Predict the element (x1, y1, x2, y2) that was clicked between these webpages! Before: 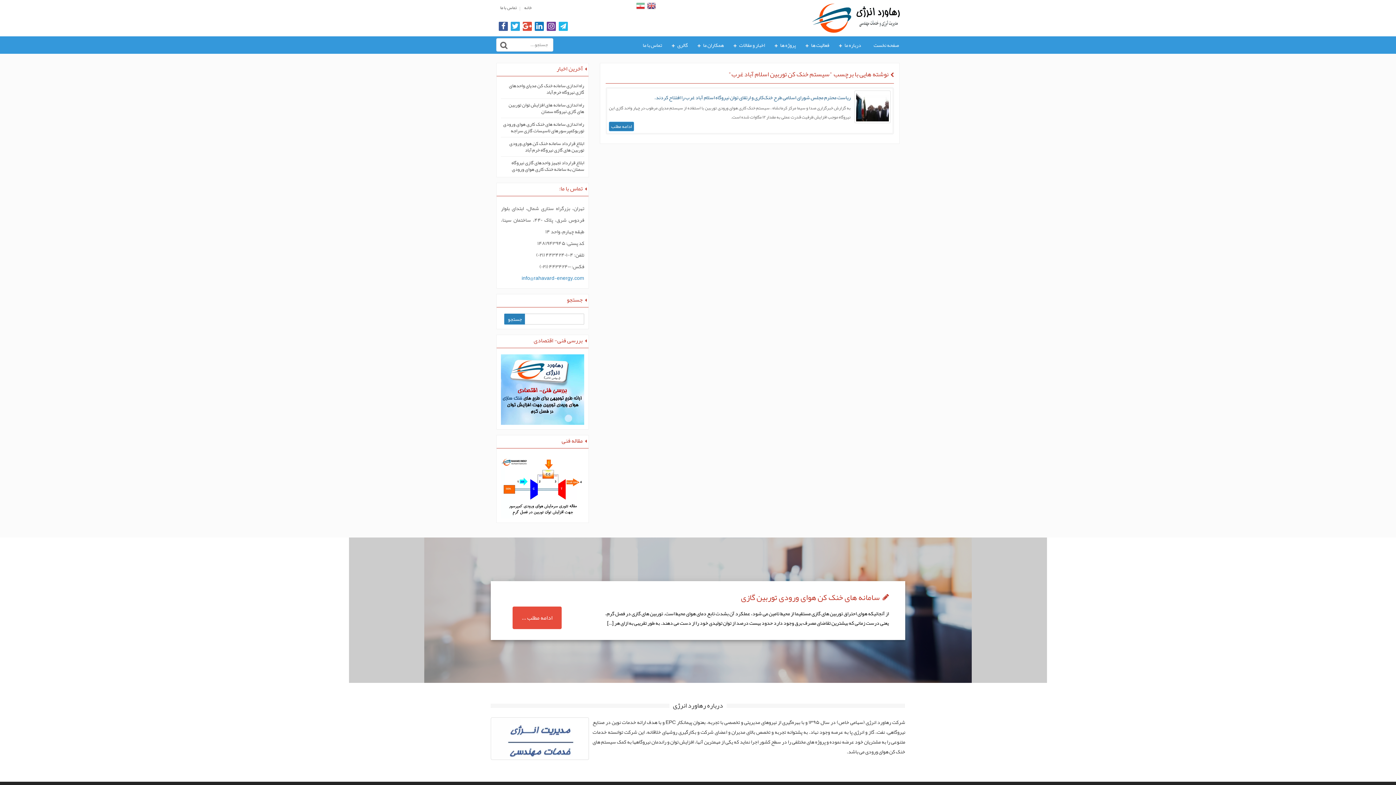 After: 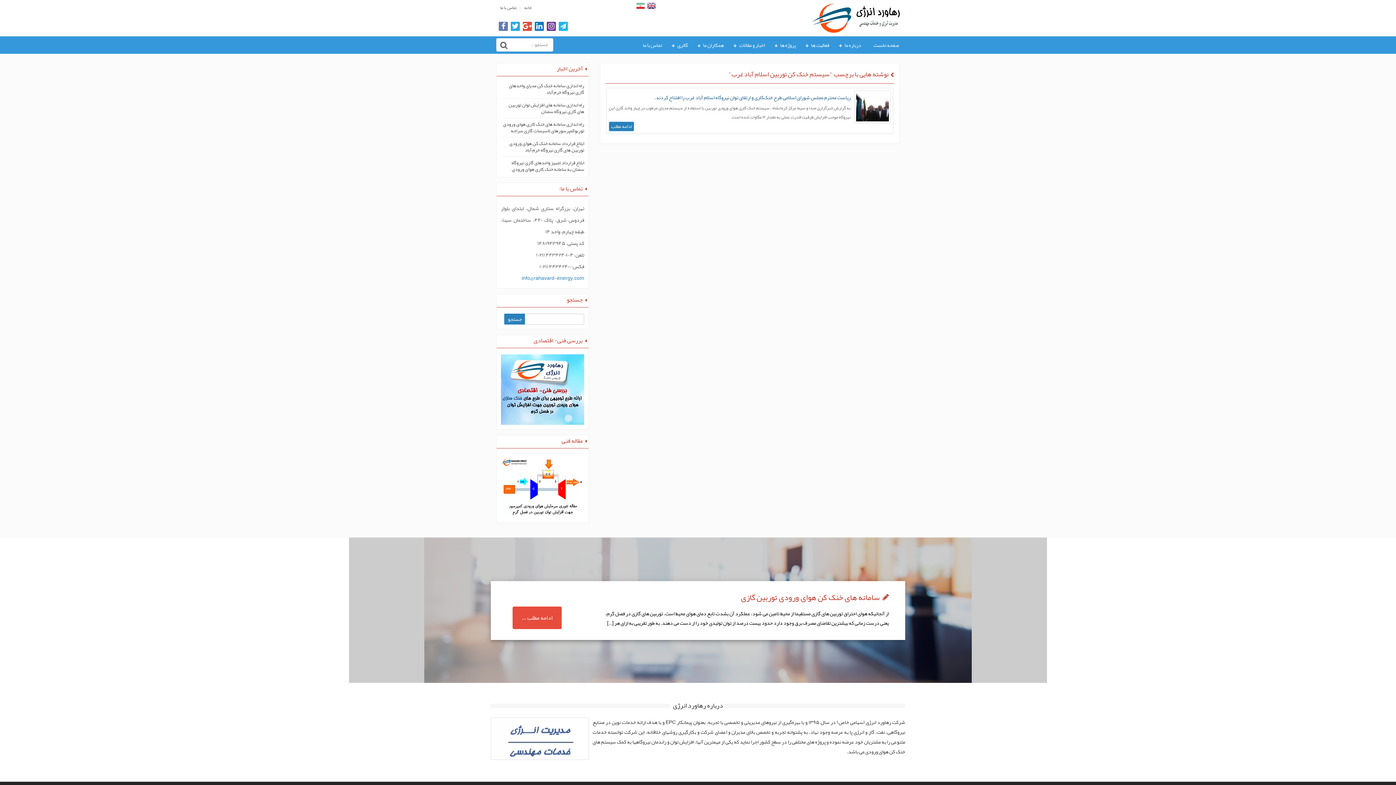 Action: bbox: (498, 21, 508, 31)